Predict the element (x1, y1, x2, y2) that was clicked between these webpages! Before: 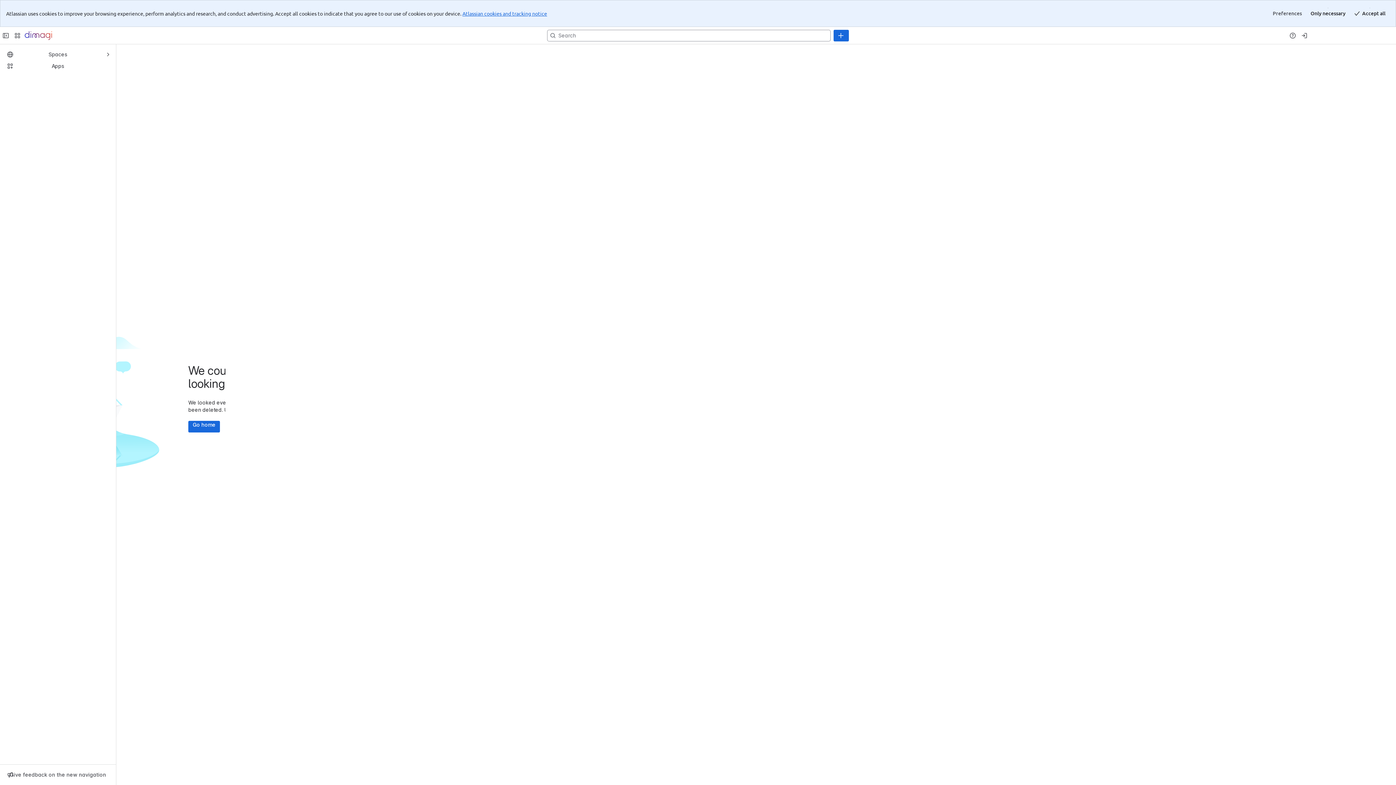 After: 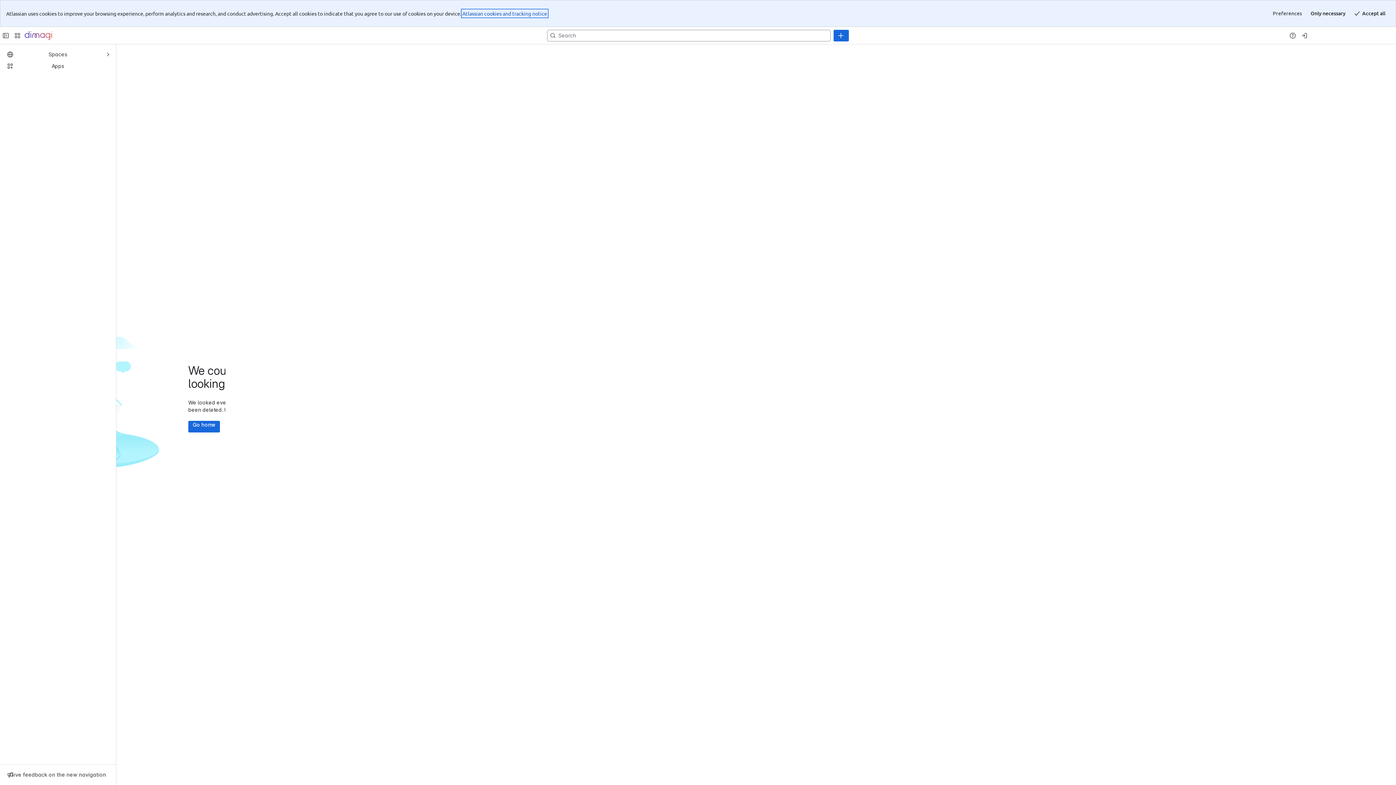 Action: bbox: (462, 10, 547, 16) label: Atlassian cookies and tracking notice
, (opens new window)